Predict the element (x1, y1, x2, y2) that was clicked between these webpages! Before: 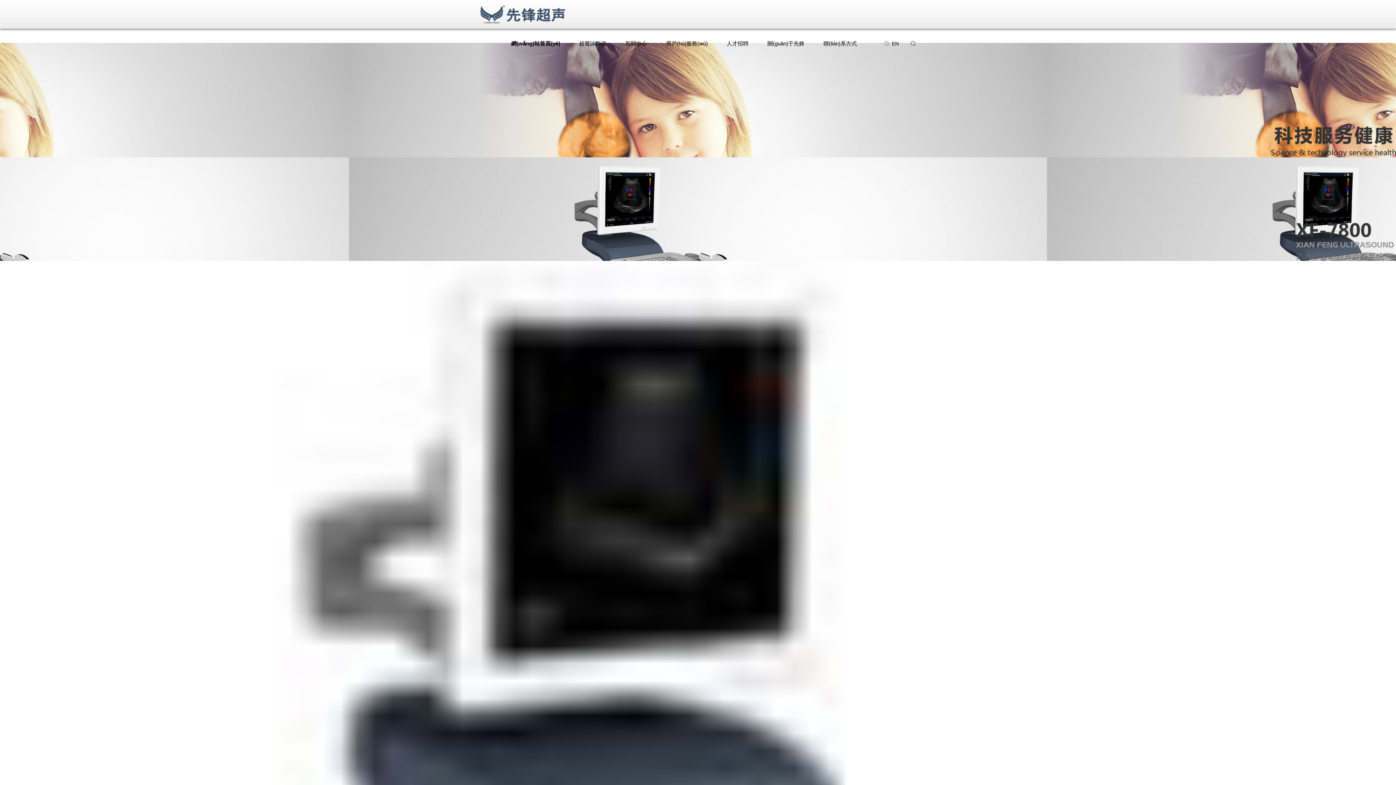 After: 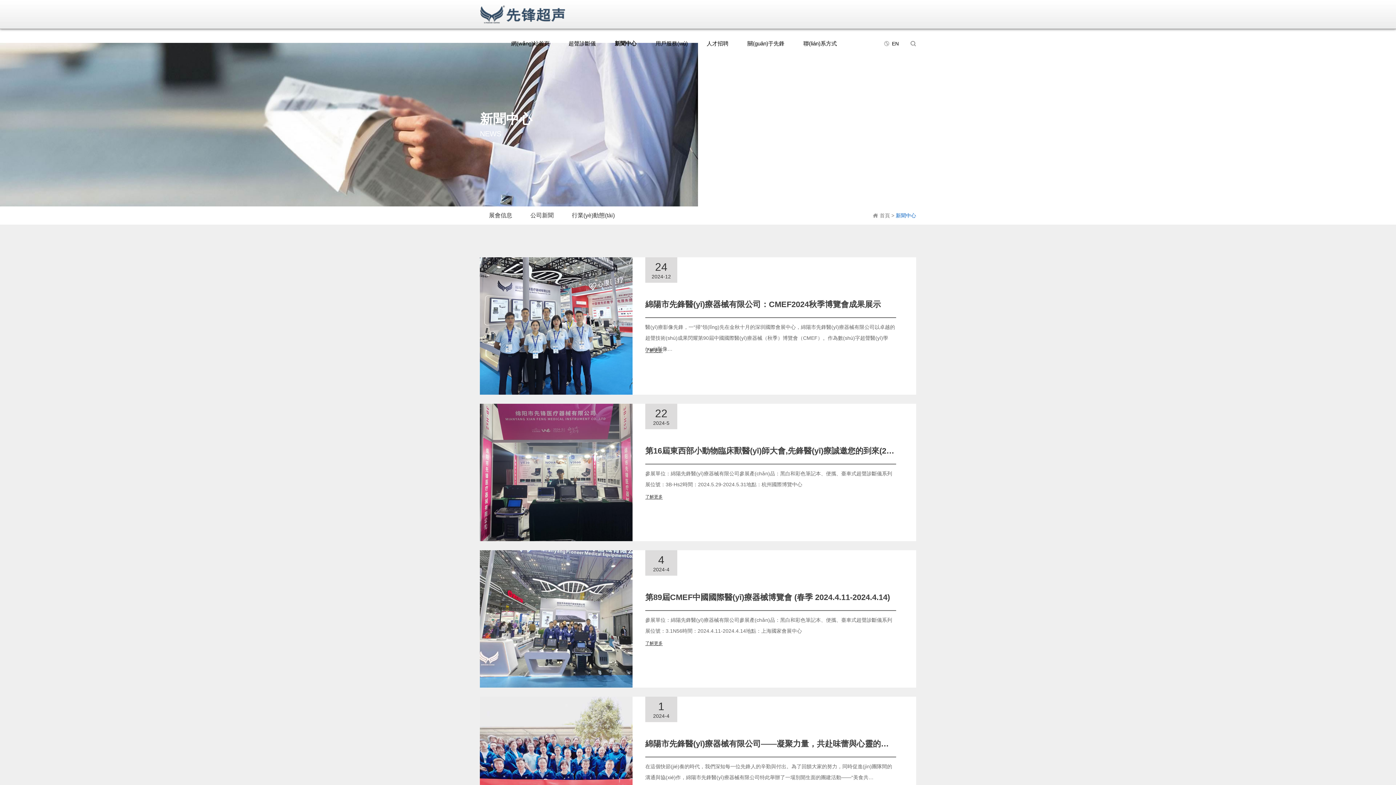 Action: label: 新聞中心 bbox: (625, 29, 647, 58)